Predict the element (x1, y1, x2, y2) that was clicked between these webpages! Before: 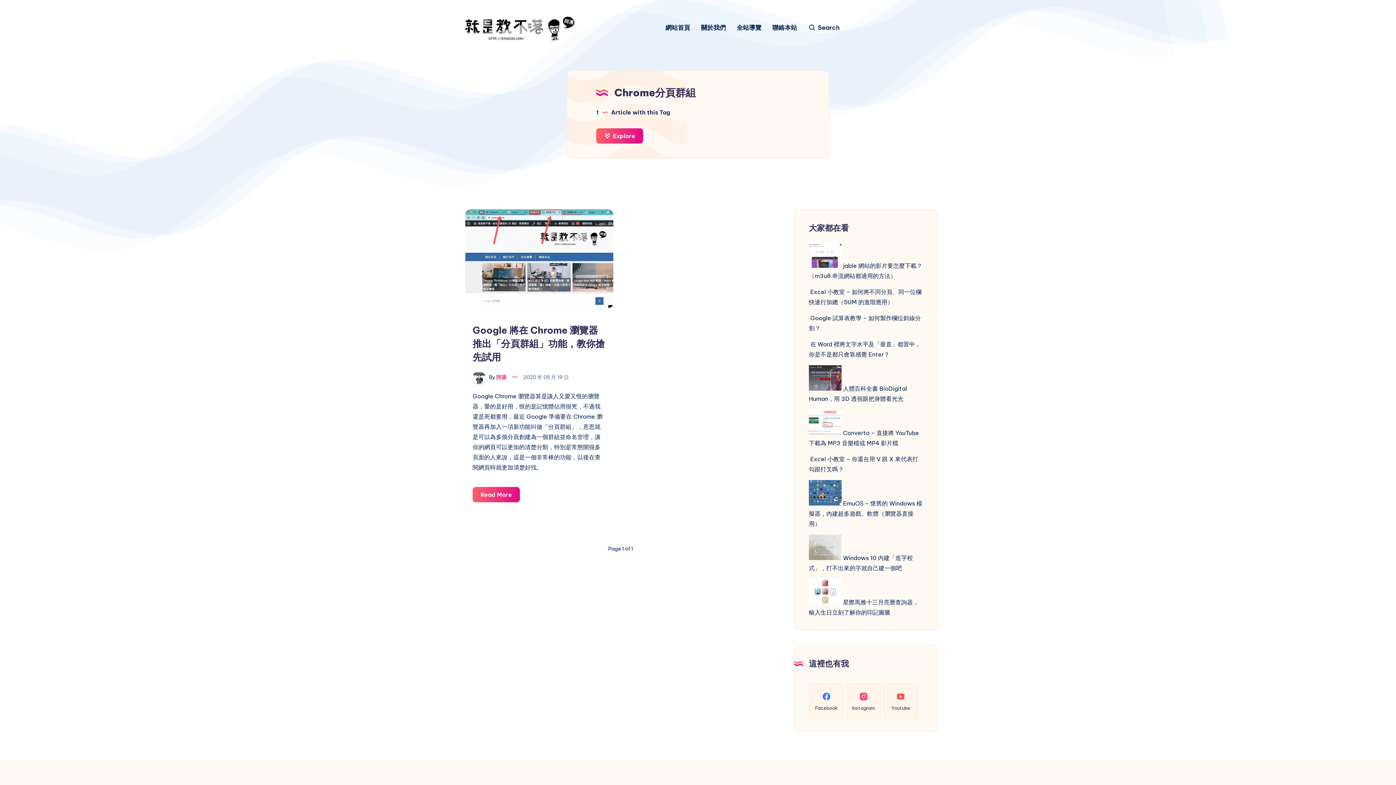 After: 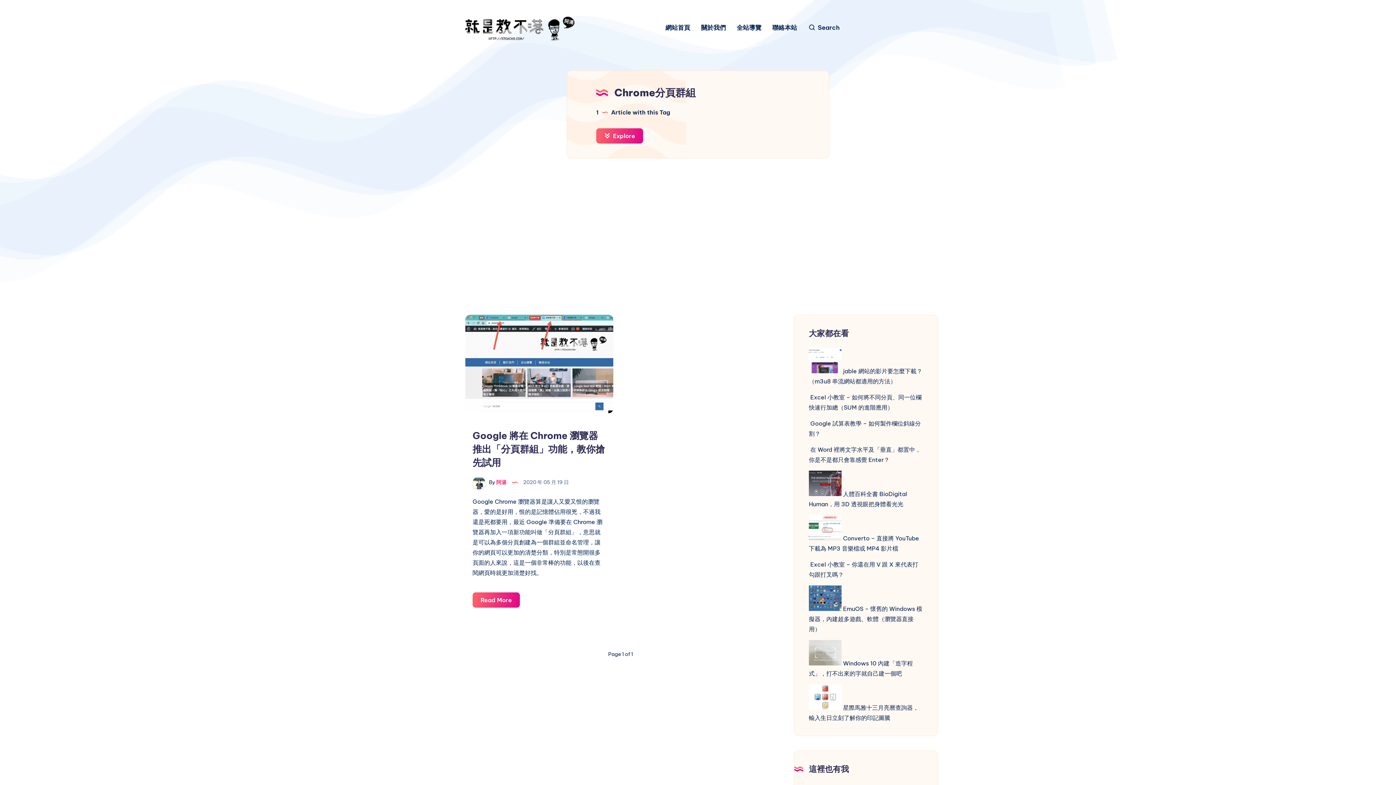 Action: label: Instagram bbox: (846, 683, 881, 719)